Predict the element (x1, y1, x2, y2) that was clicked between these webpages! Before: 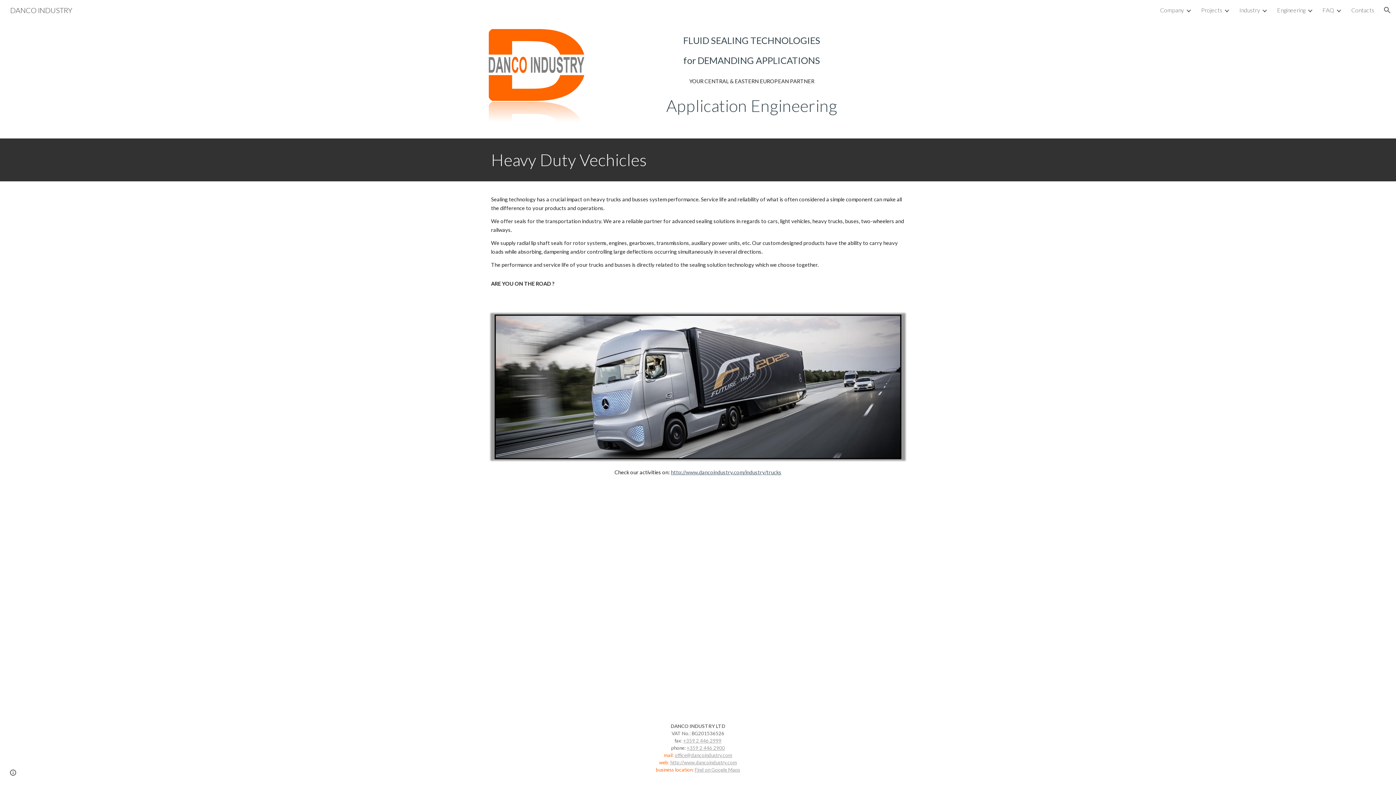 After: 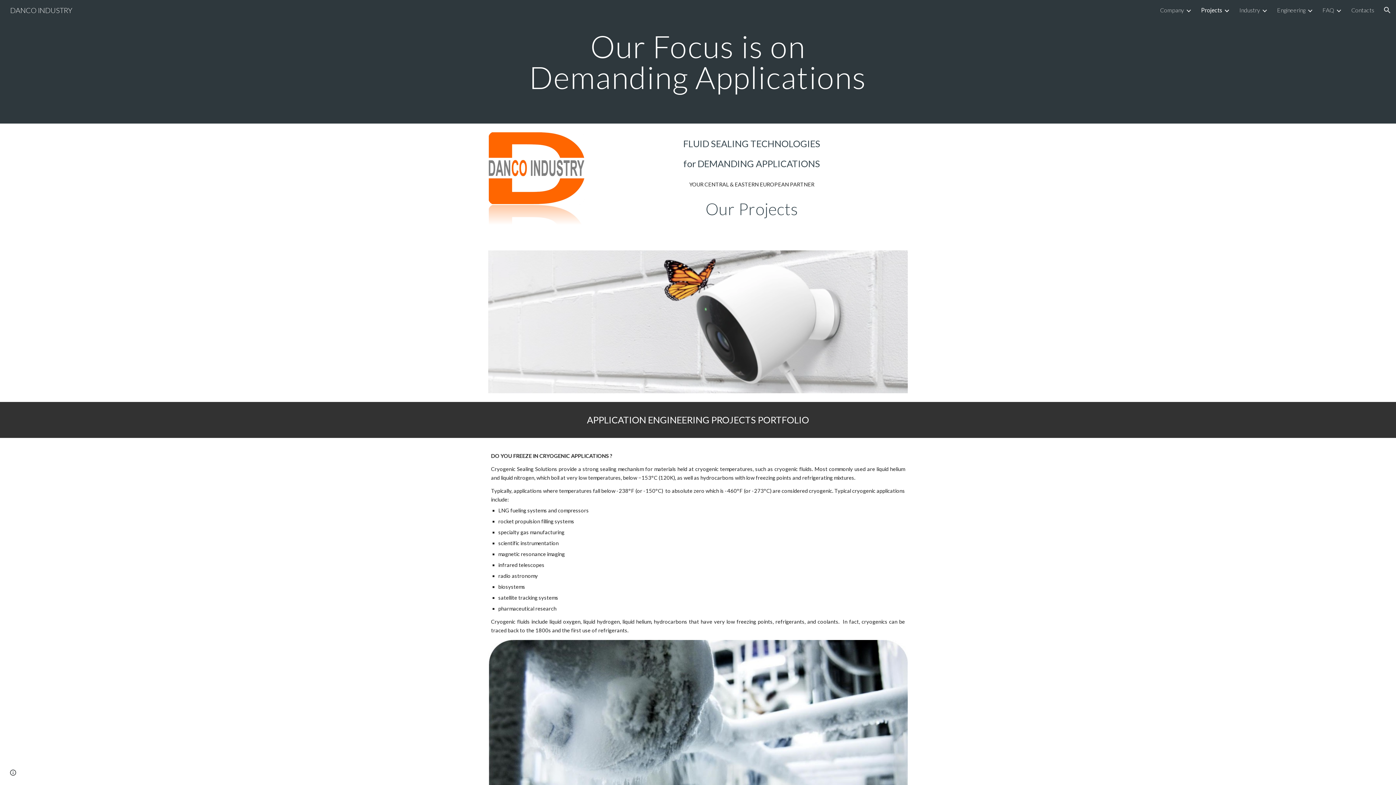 Action: bbox: (1201, 6, 1222, 13) label: Projects